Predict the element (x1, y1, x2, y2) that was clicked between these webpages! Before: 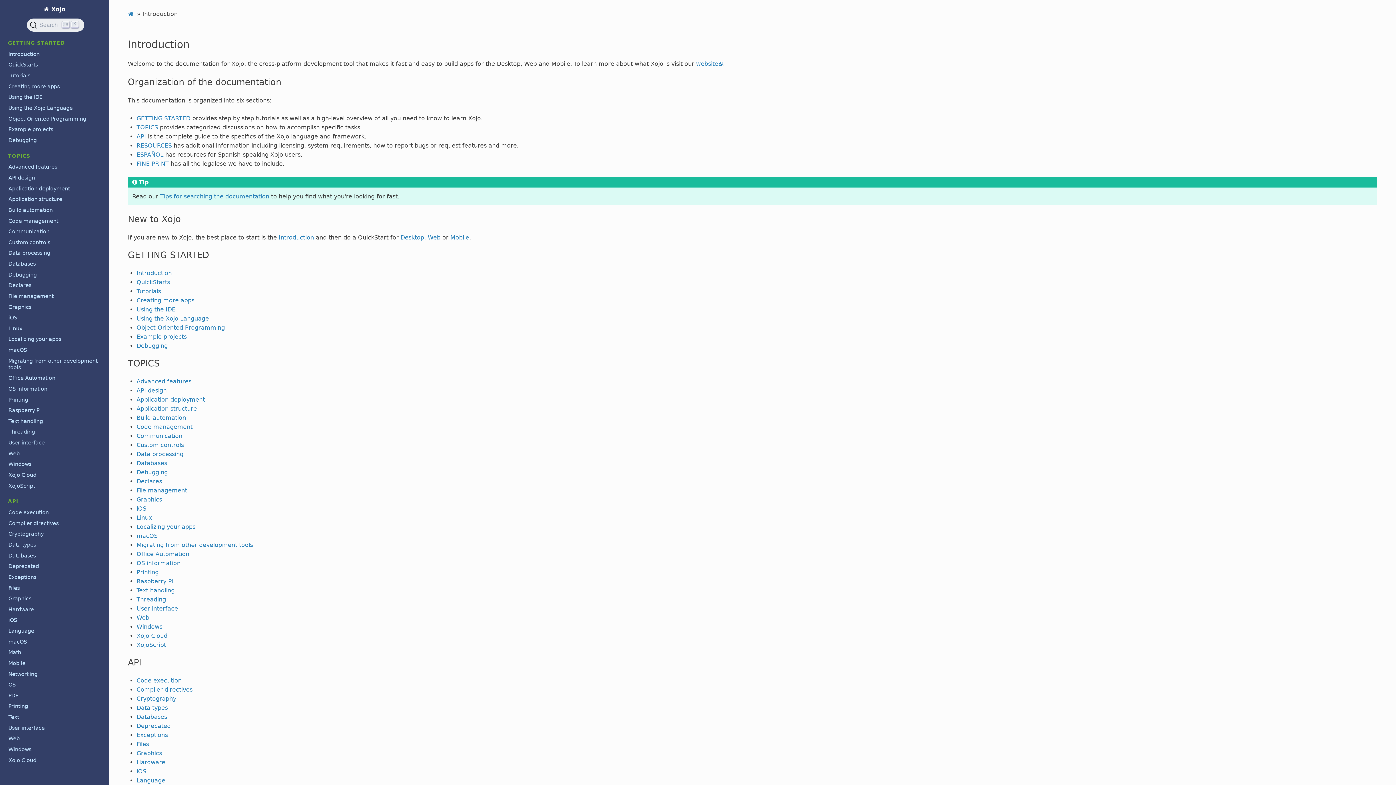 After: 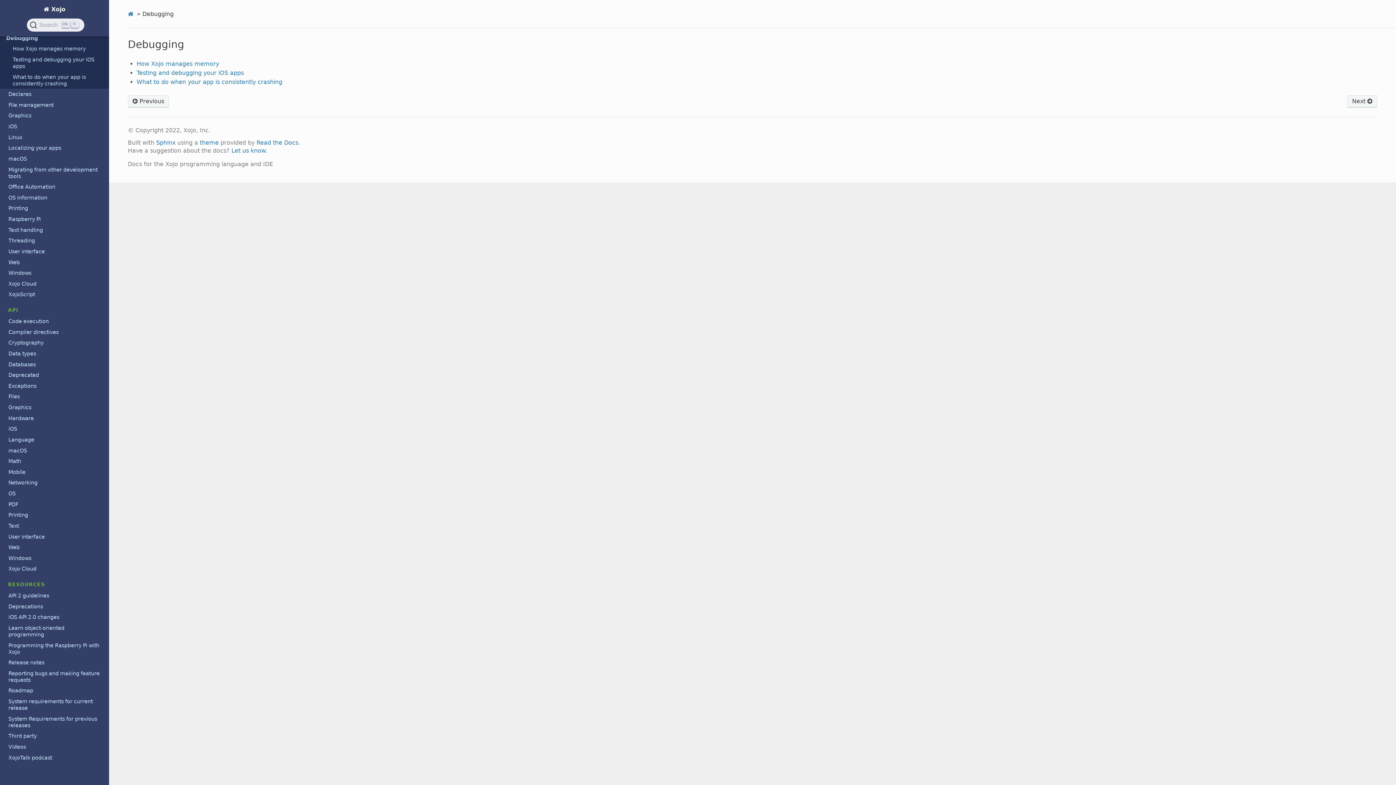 Action: label: Debugging bbox: (0, 269, 109, 280)